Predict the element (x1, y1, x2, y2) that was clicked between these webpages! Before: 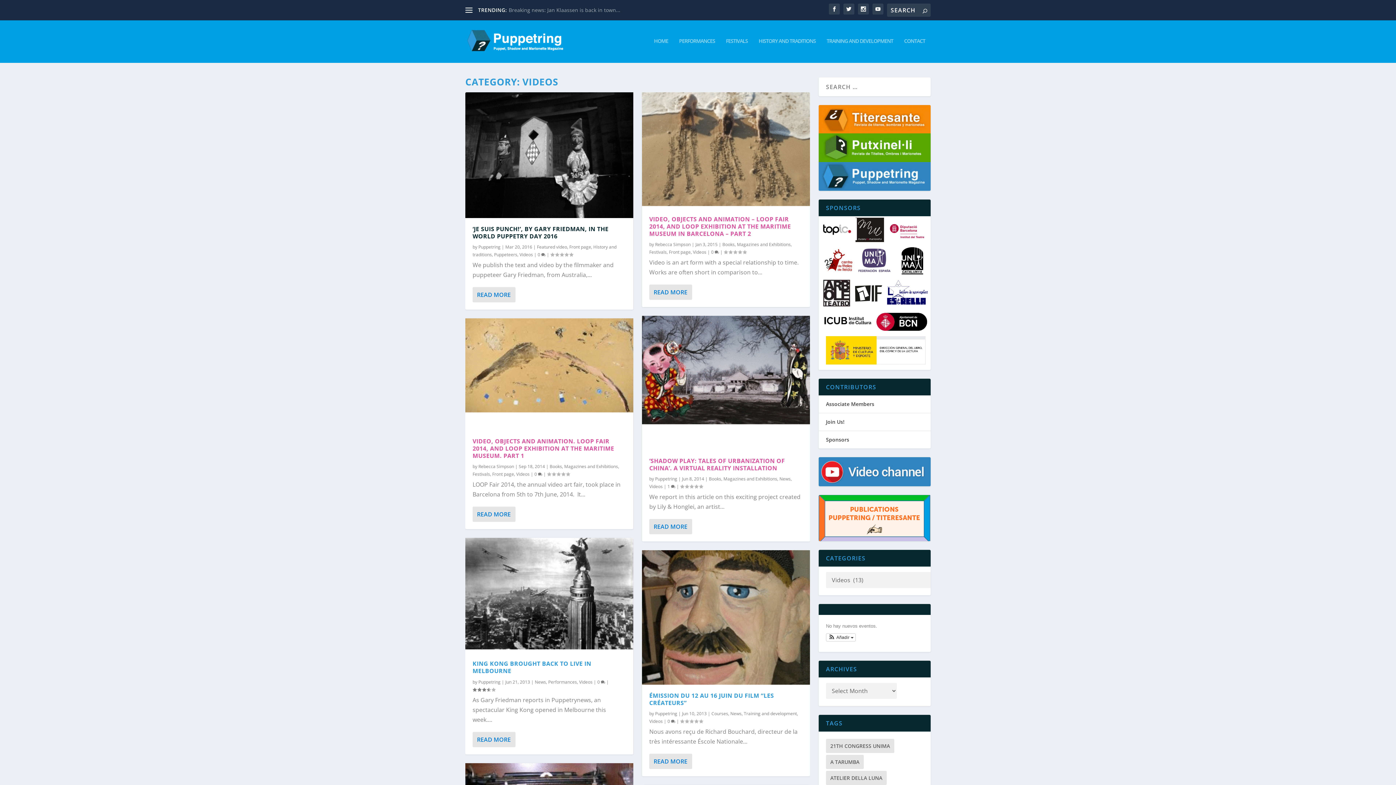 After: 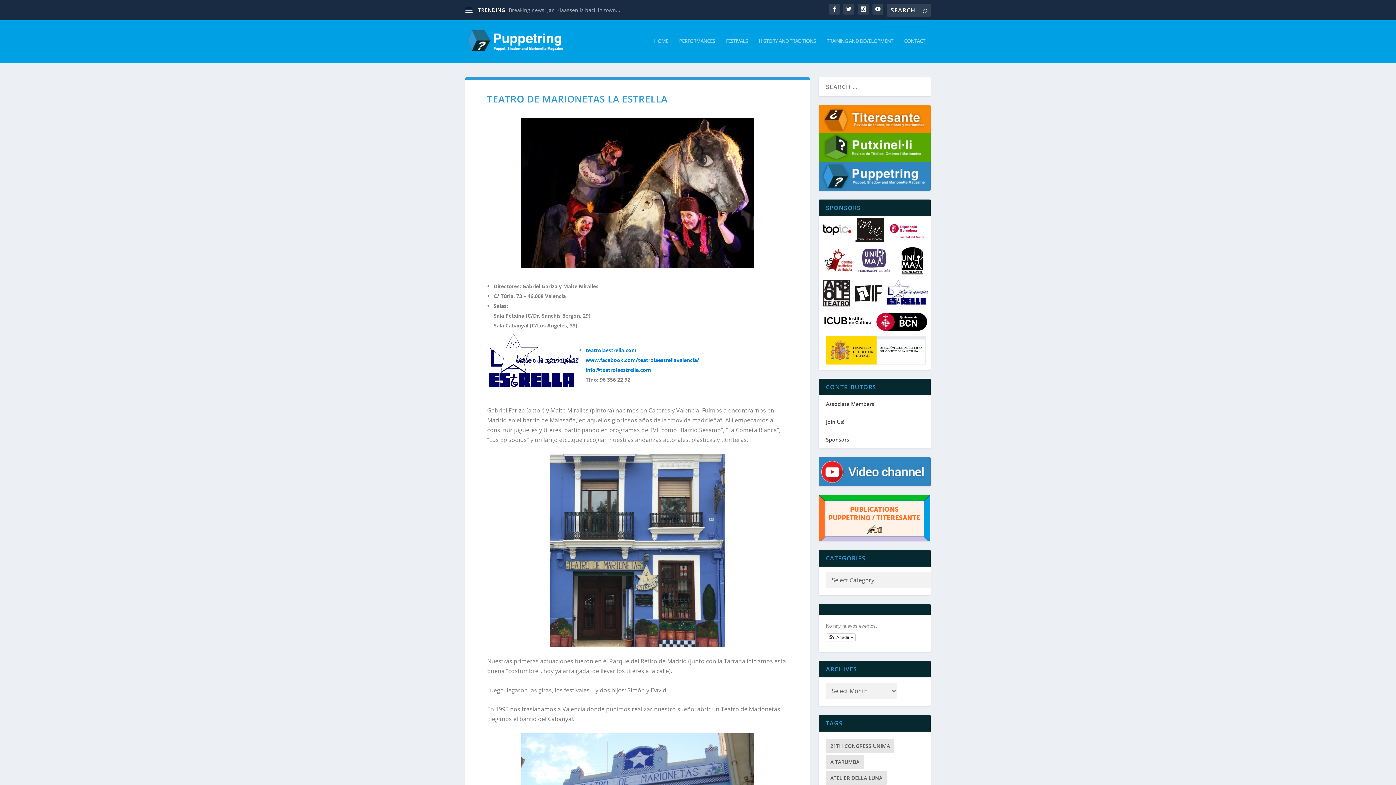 Action: bbox: (886, 279, 928, 305)